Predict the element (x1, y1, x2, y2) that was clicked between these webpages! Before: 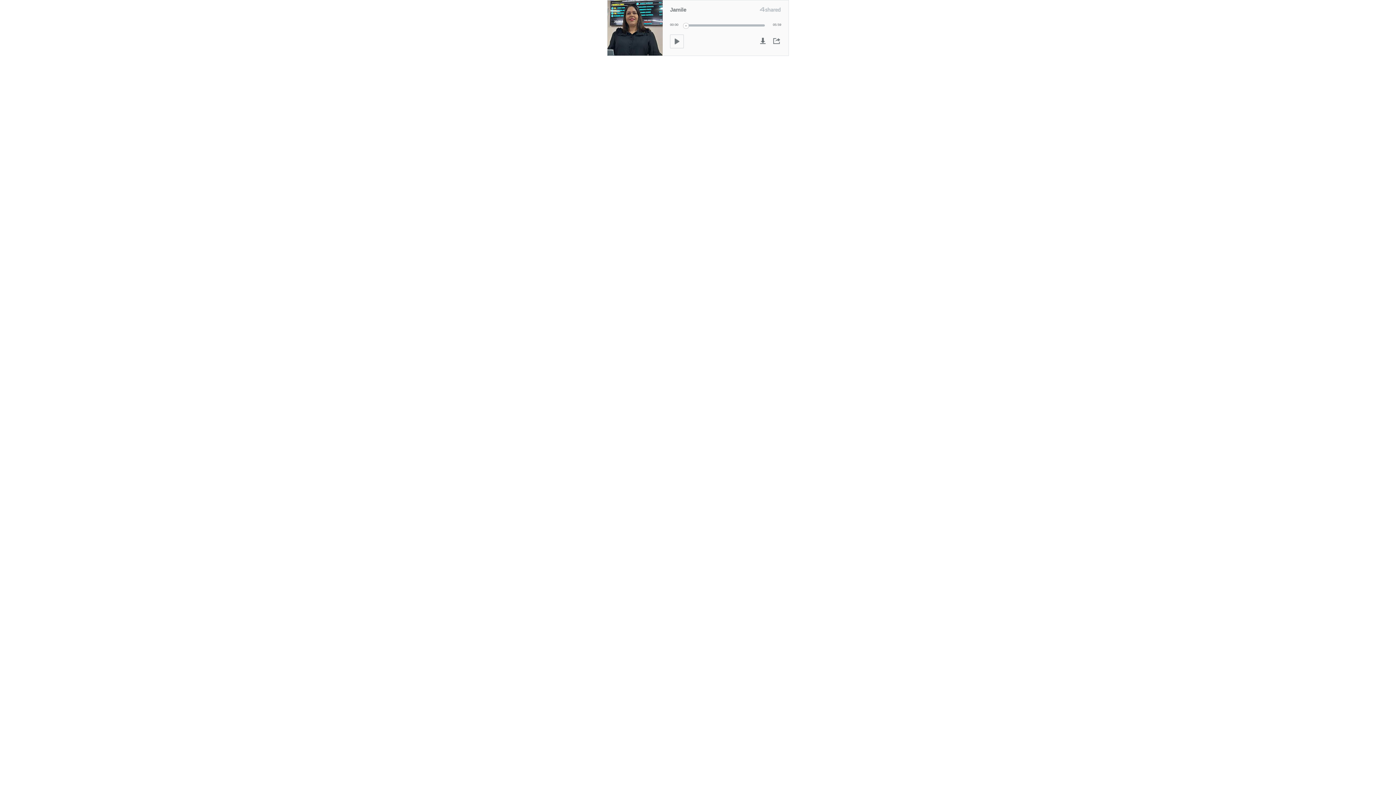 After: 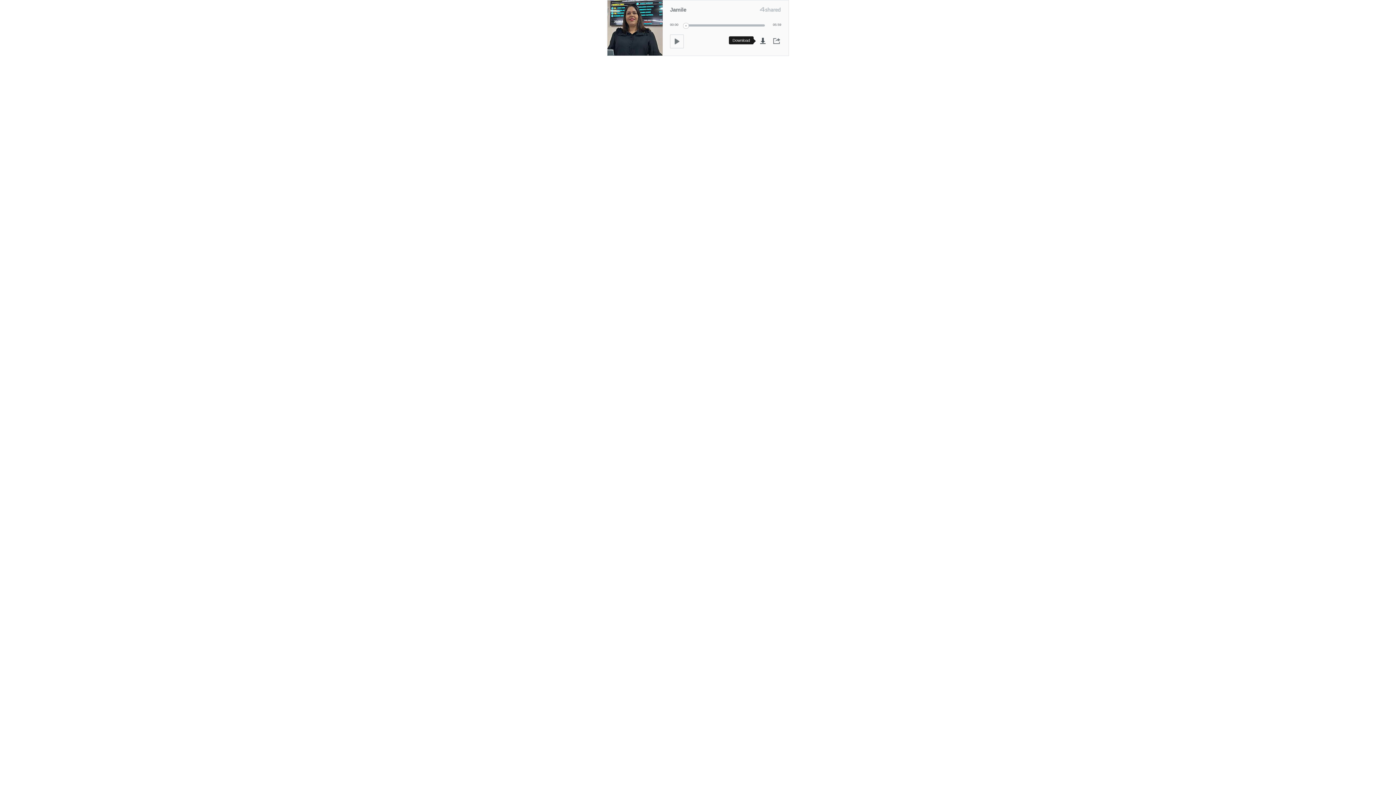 Action: bbox: (758, 36, 767, 45)